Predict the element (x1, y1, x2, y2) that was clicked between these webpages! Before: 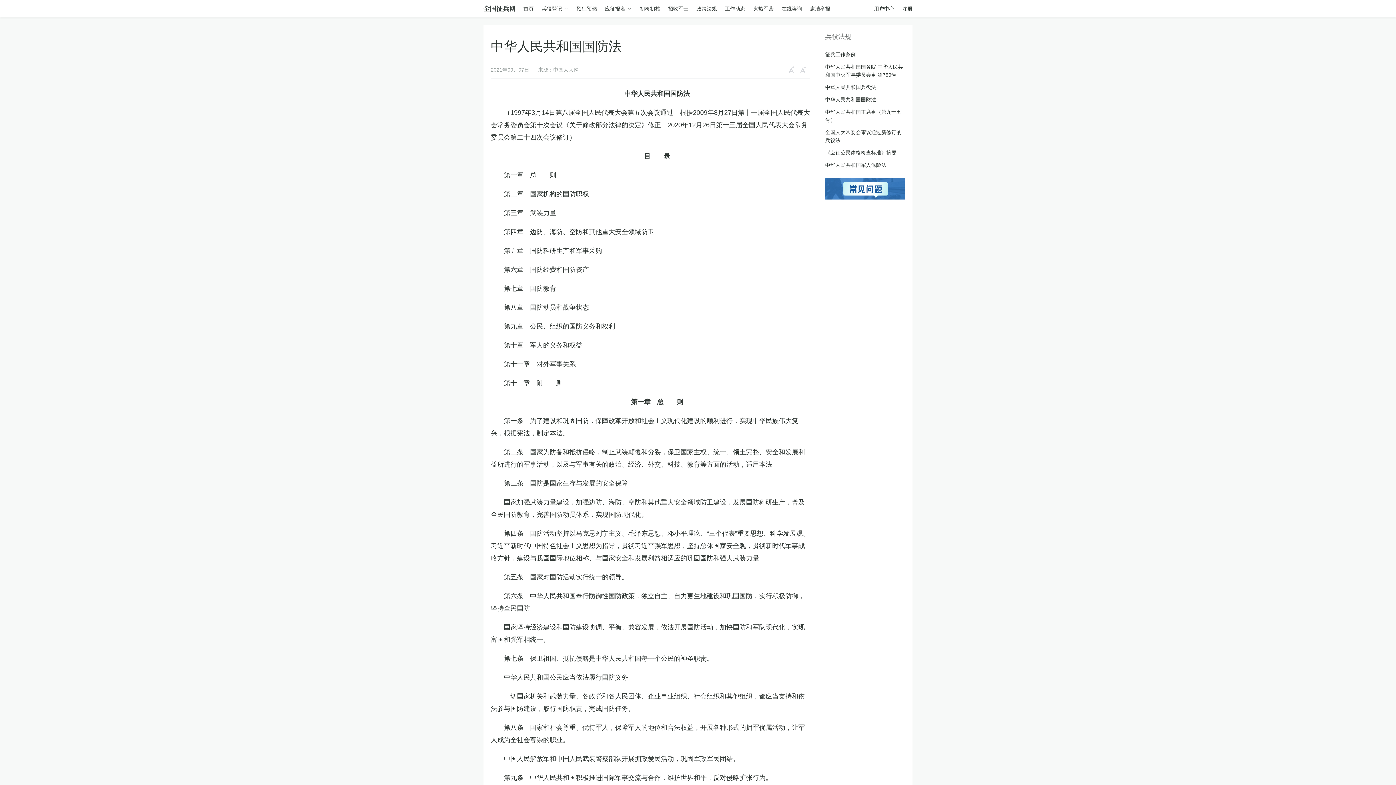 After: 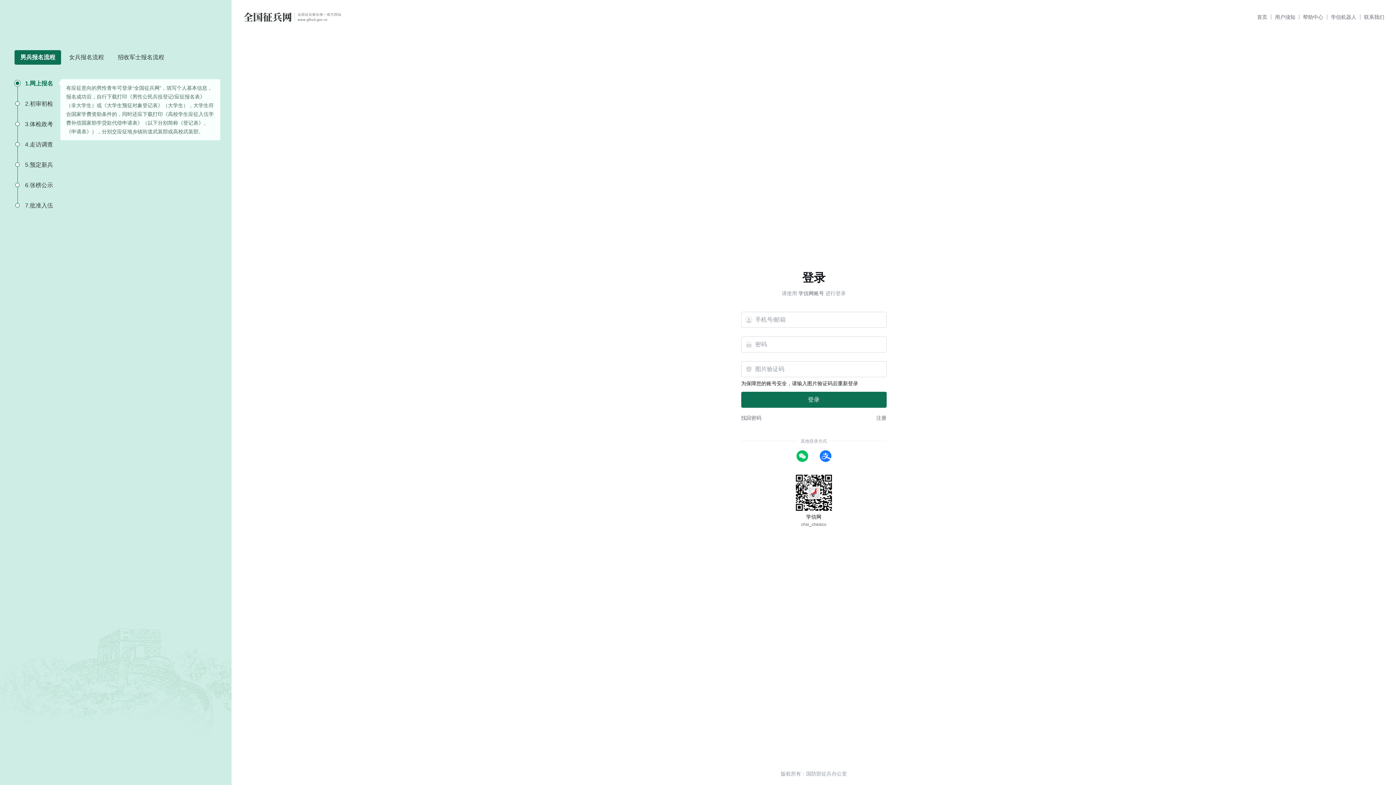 Action: label: 用户中心 bbox: (874, 0, 894, 17)